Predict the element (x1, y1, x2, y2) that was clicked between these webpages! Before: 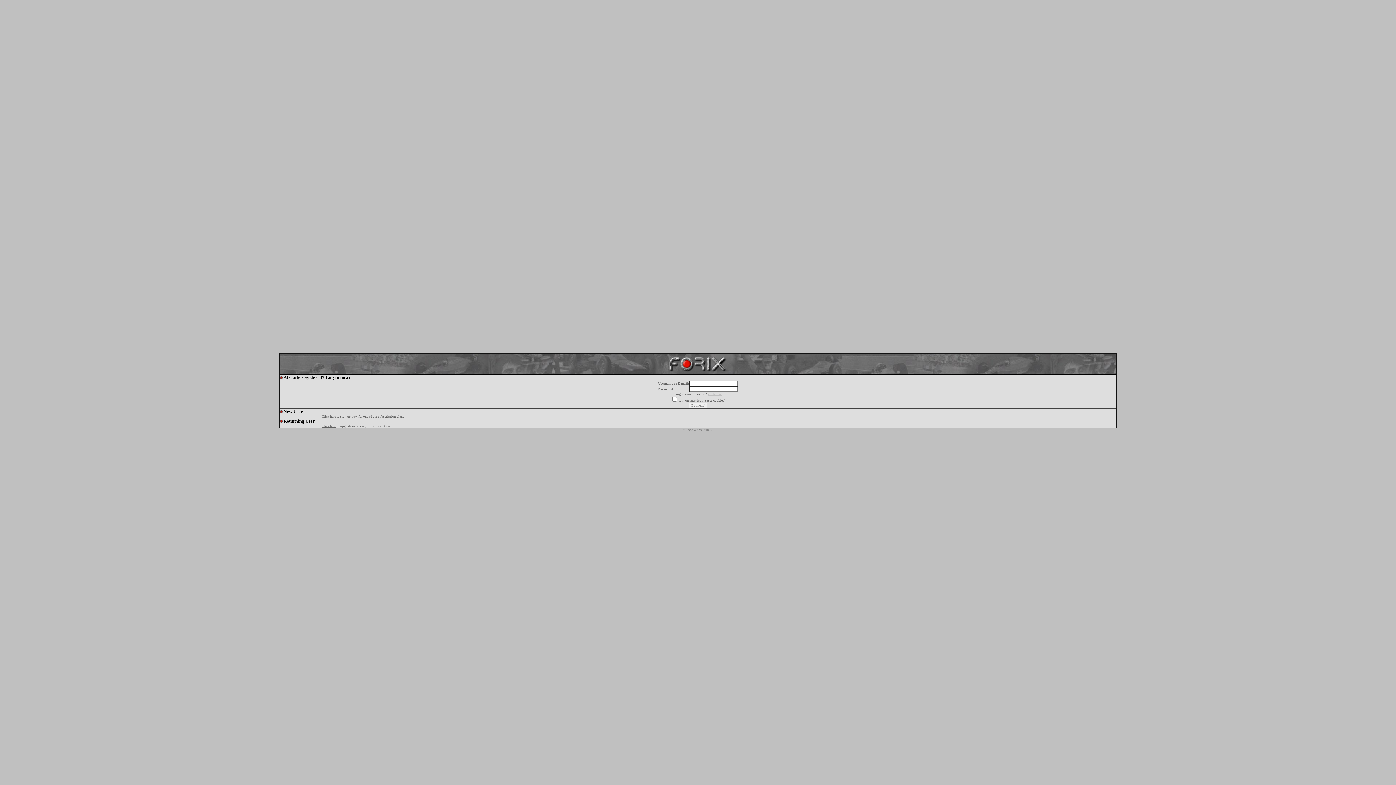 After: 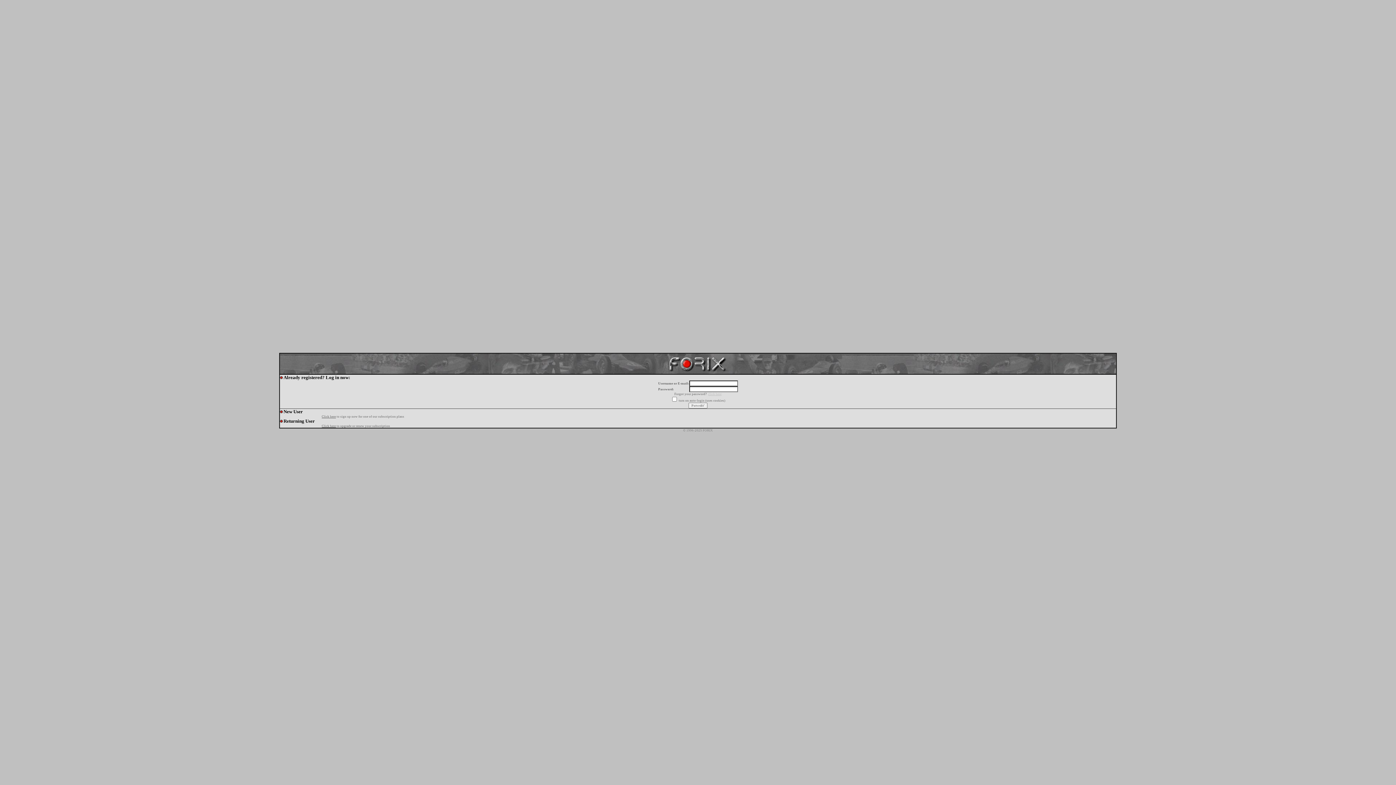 Action: bbox: (708, 392, 721, 396) label: click here